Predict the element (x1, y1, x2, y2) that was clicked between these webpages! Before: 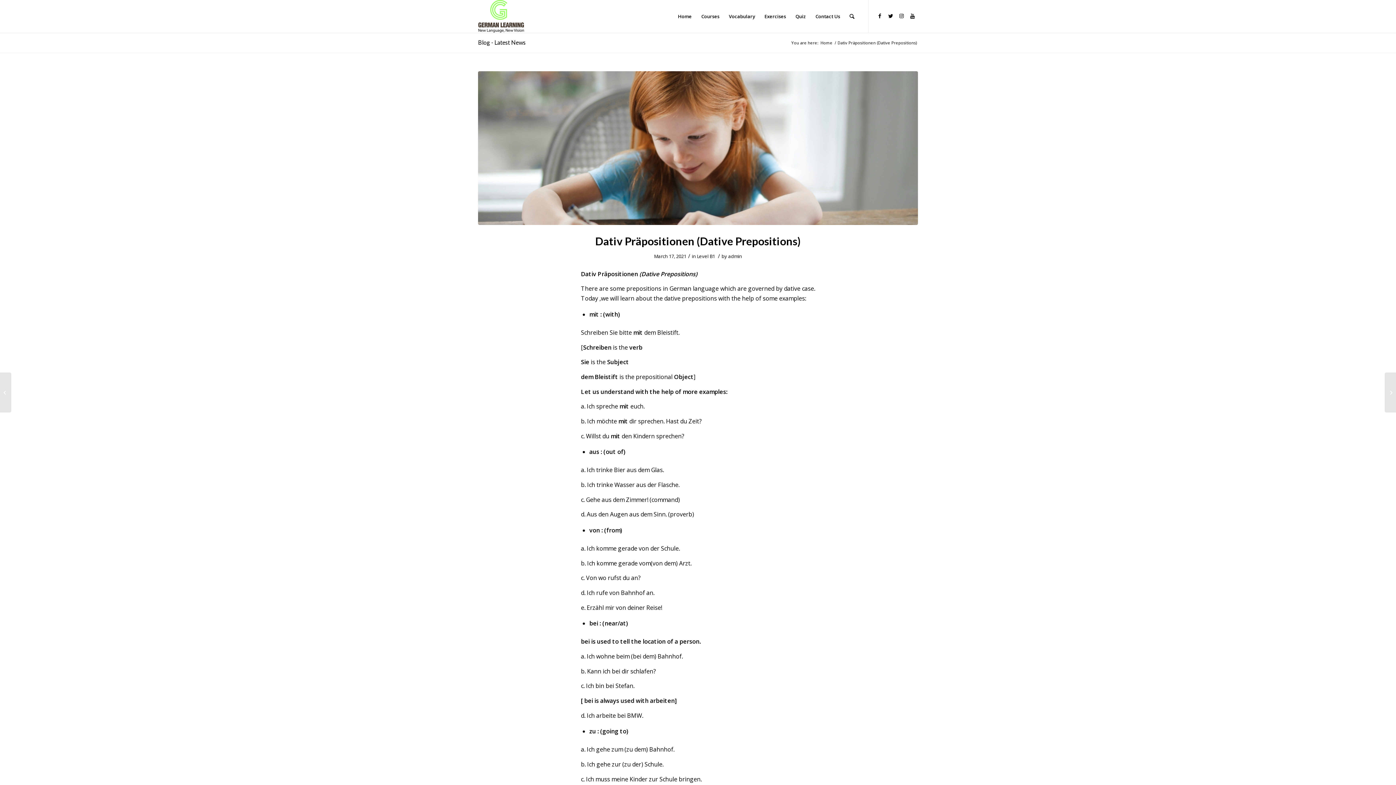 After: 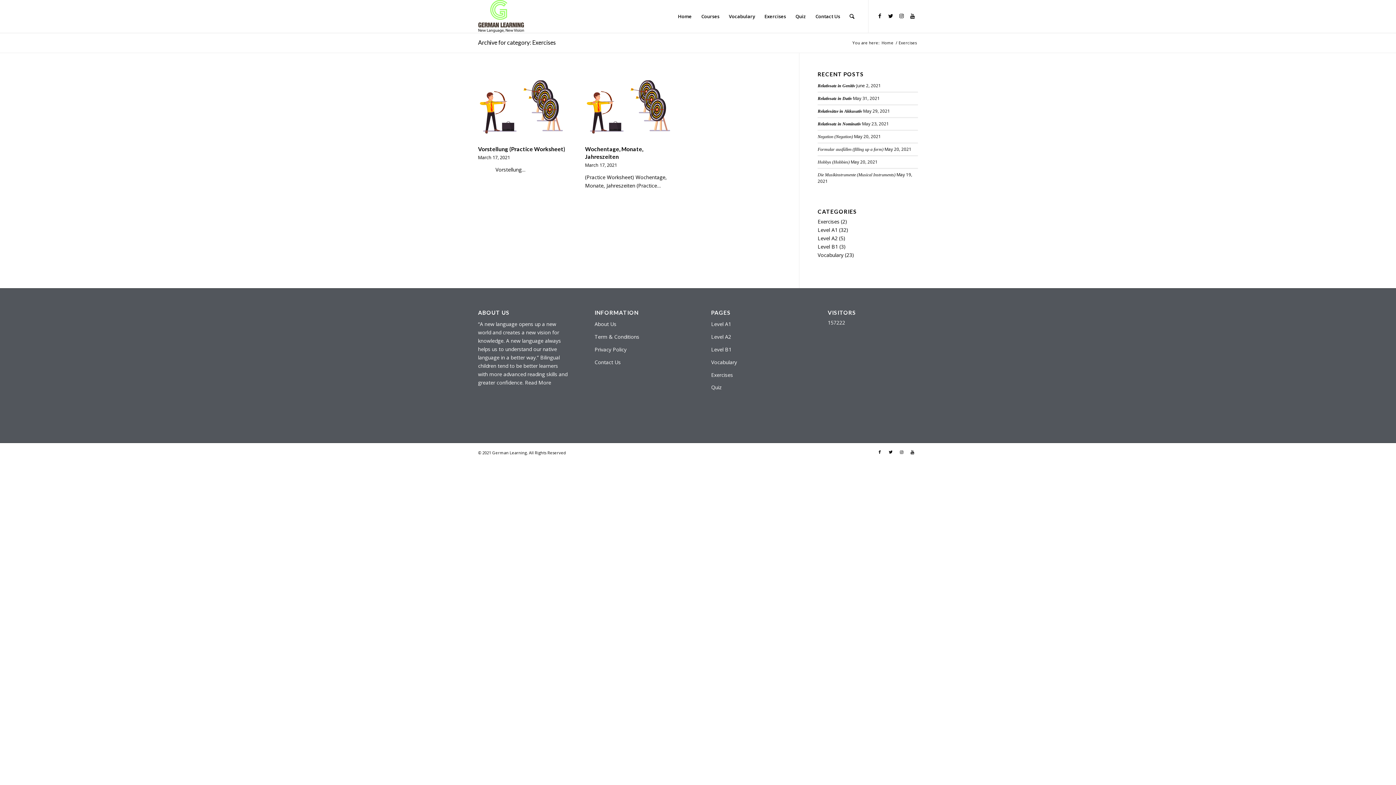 Action: bbox: (760, 0, 790, 32) label: Exercises